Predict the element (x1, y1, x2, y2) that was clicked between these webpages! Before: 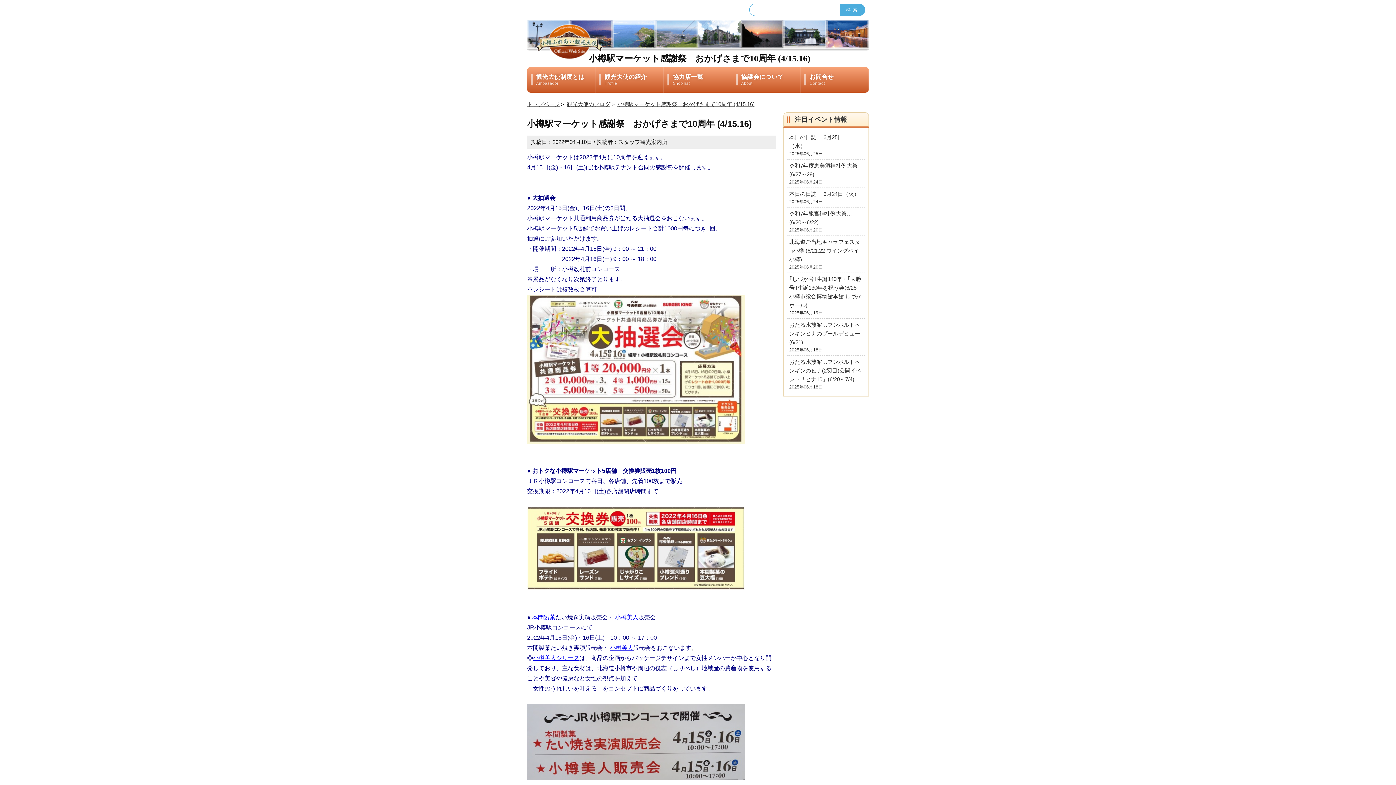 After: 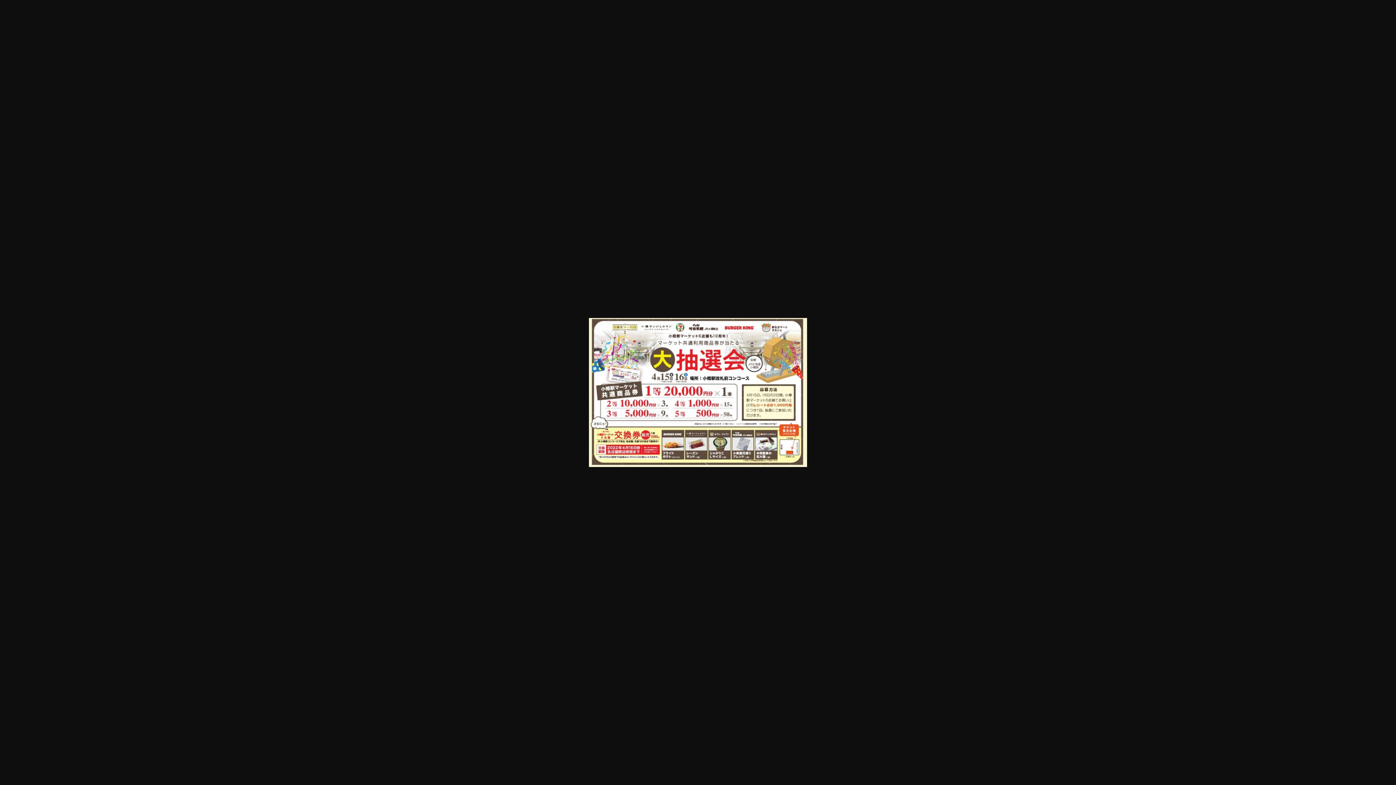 Action: bbox: (527, 294, 776, 444)